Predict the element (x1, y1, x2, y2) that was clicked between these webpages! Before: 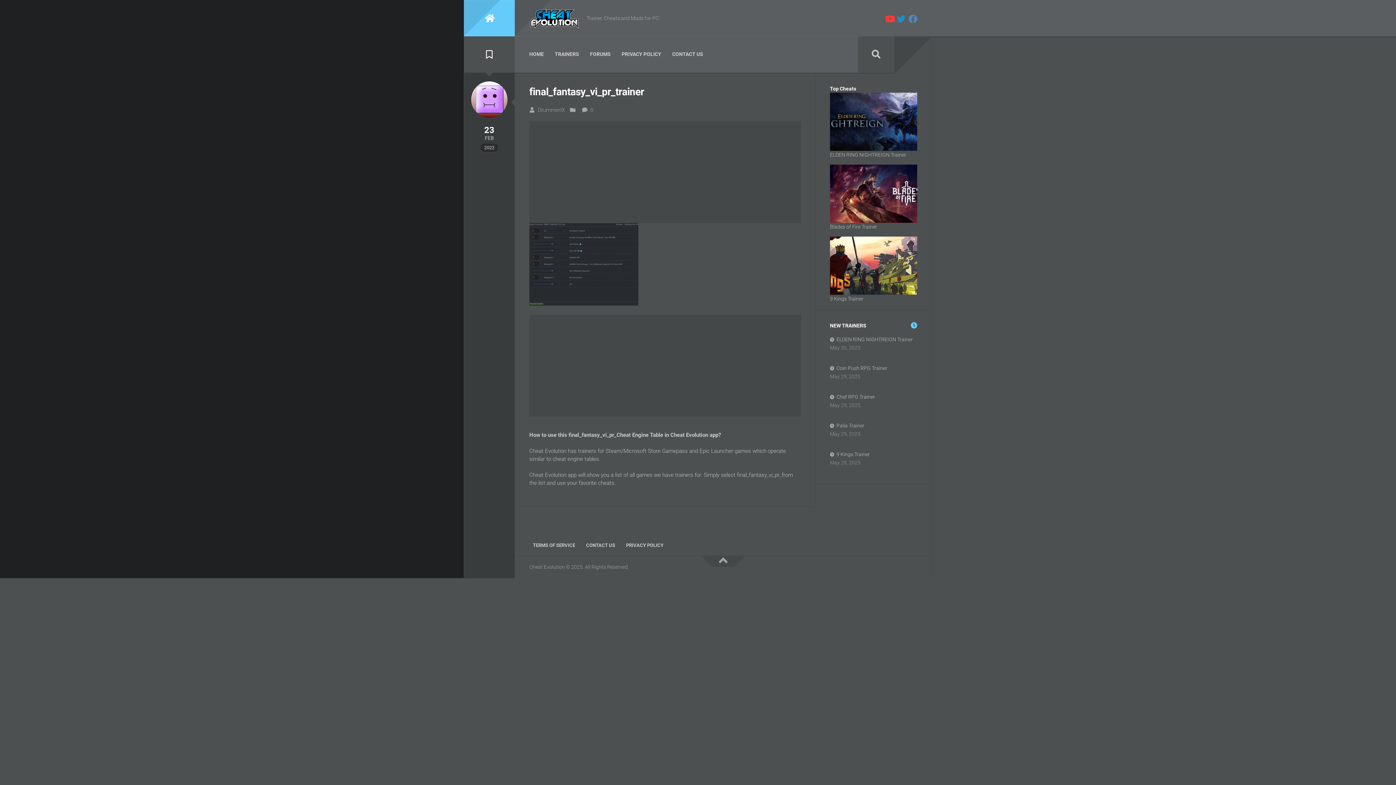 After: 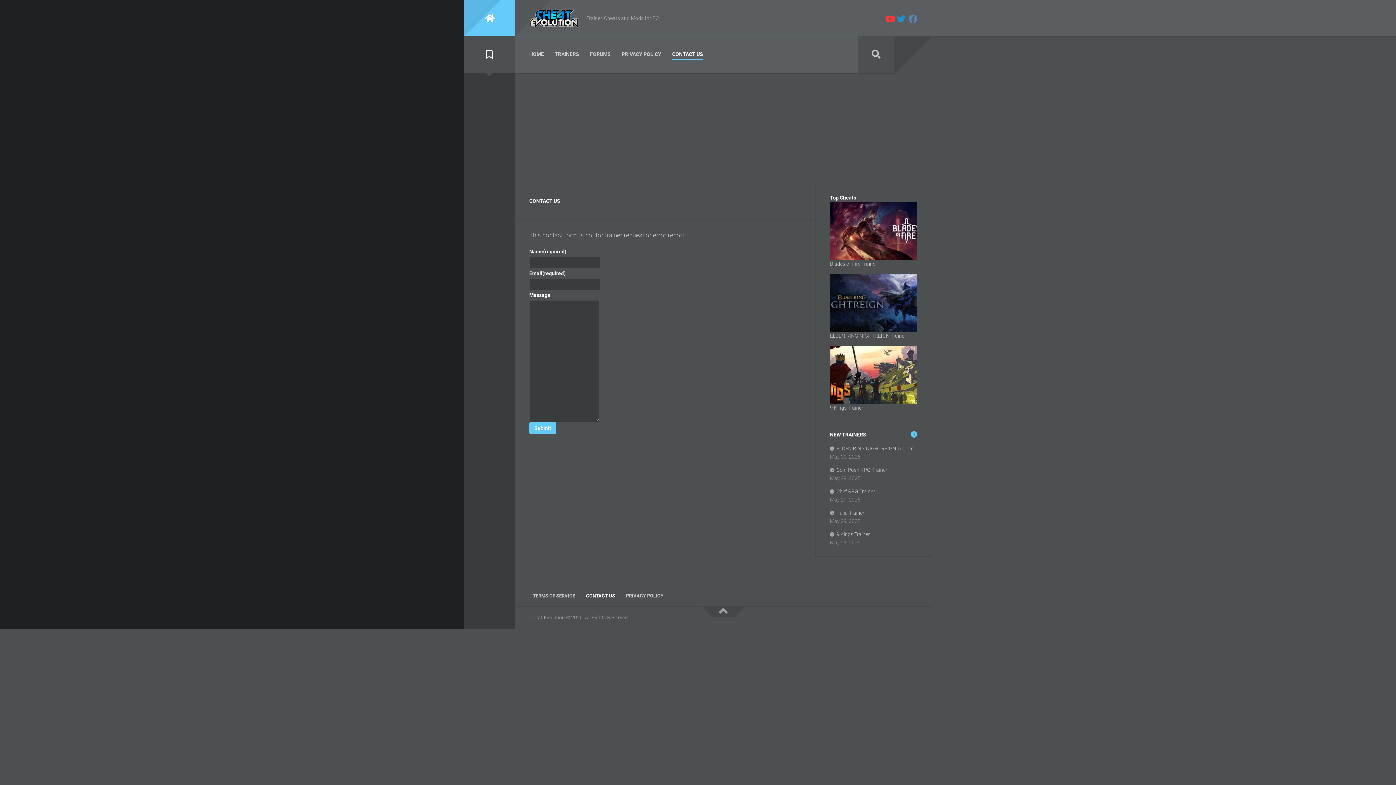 Action: bbox: (586, 535, 615, 556) label: CONTACT US